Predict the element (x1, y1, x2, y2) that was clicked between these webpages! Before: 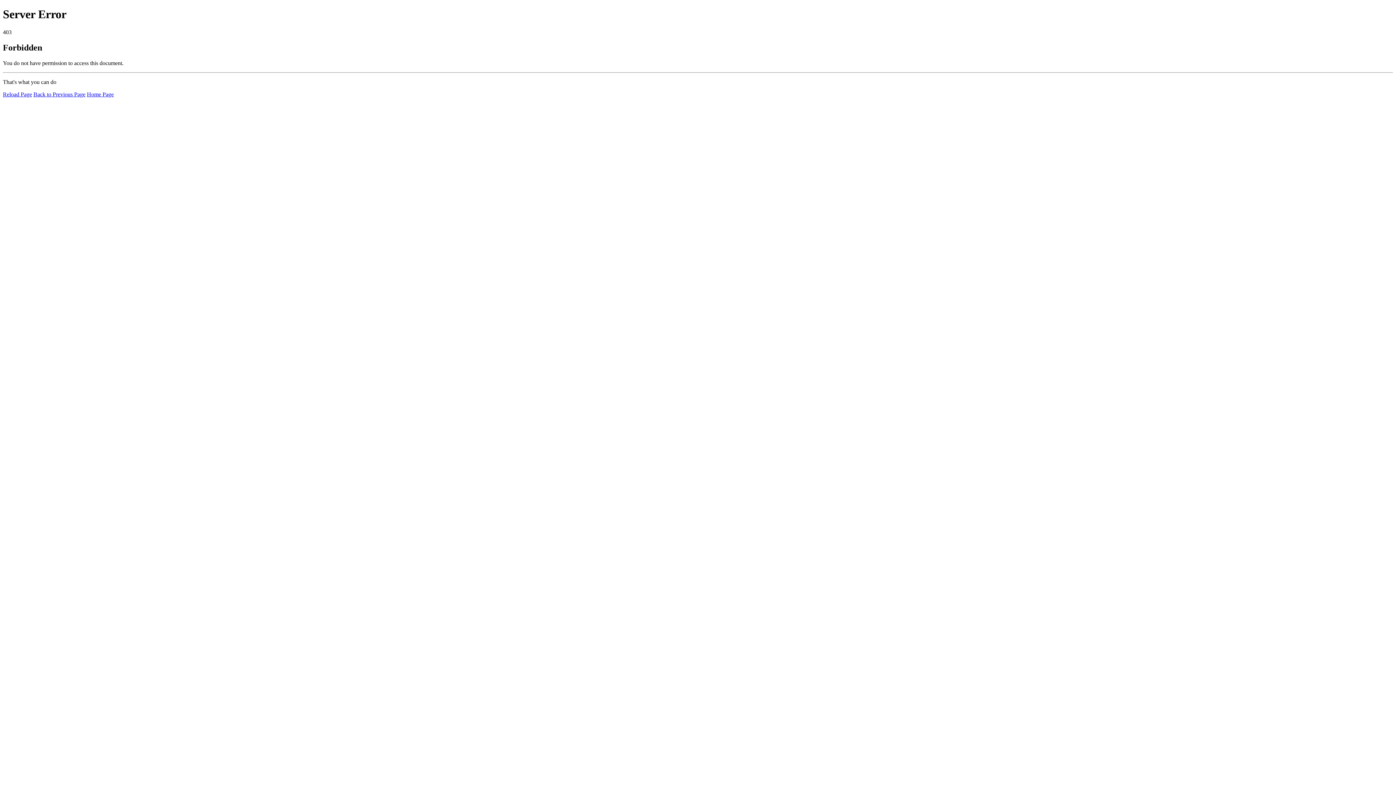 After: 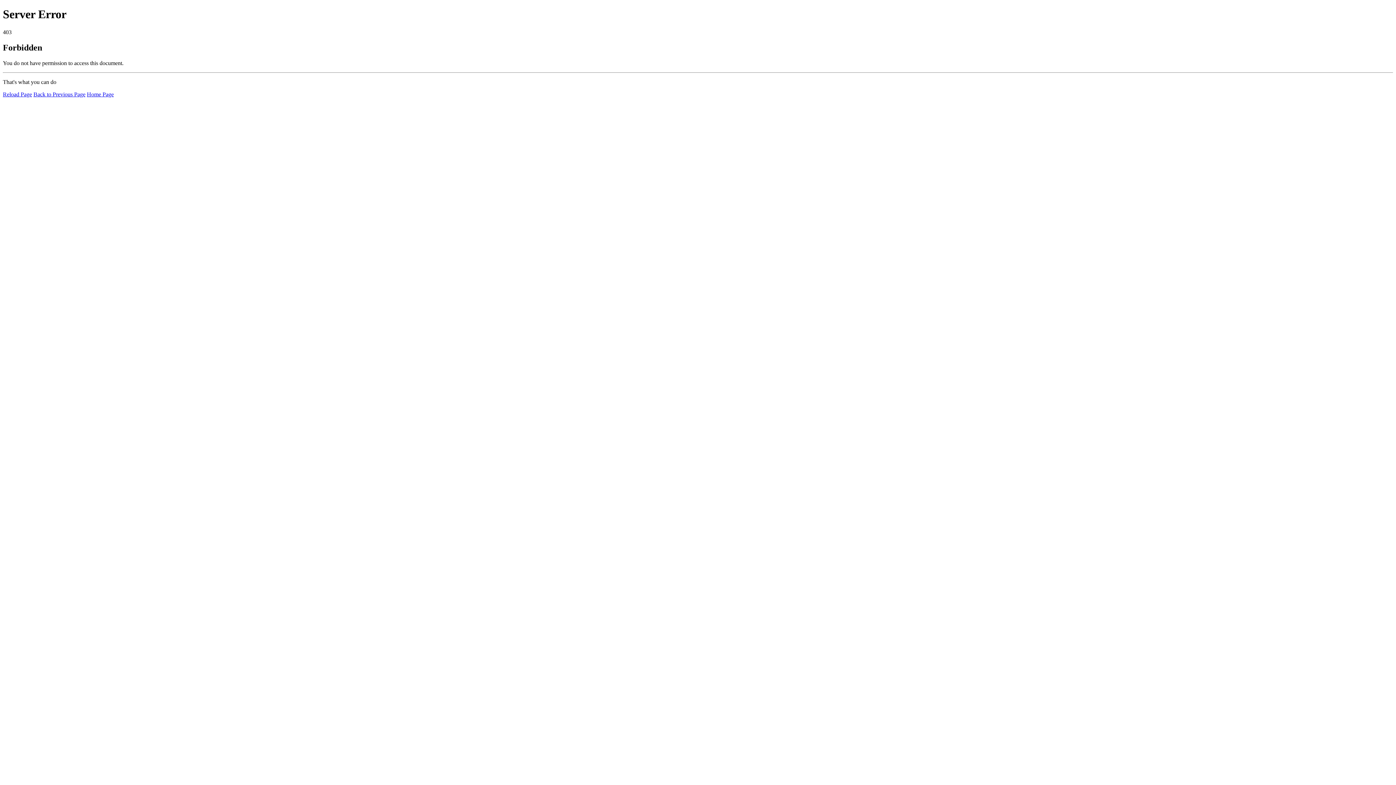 Action: bbox: (2, 91, 32, 97) label: Reload Page